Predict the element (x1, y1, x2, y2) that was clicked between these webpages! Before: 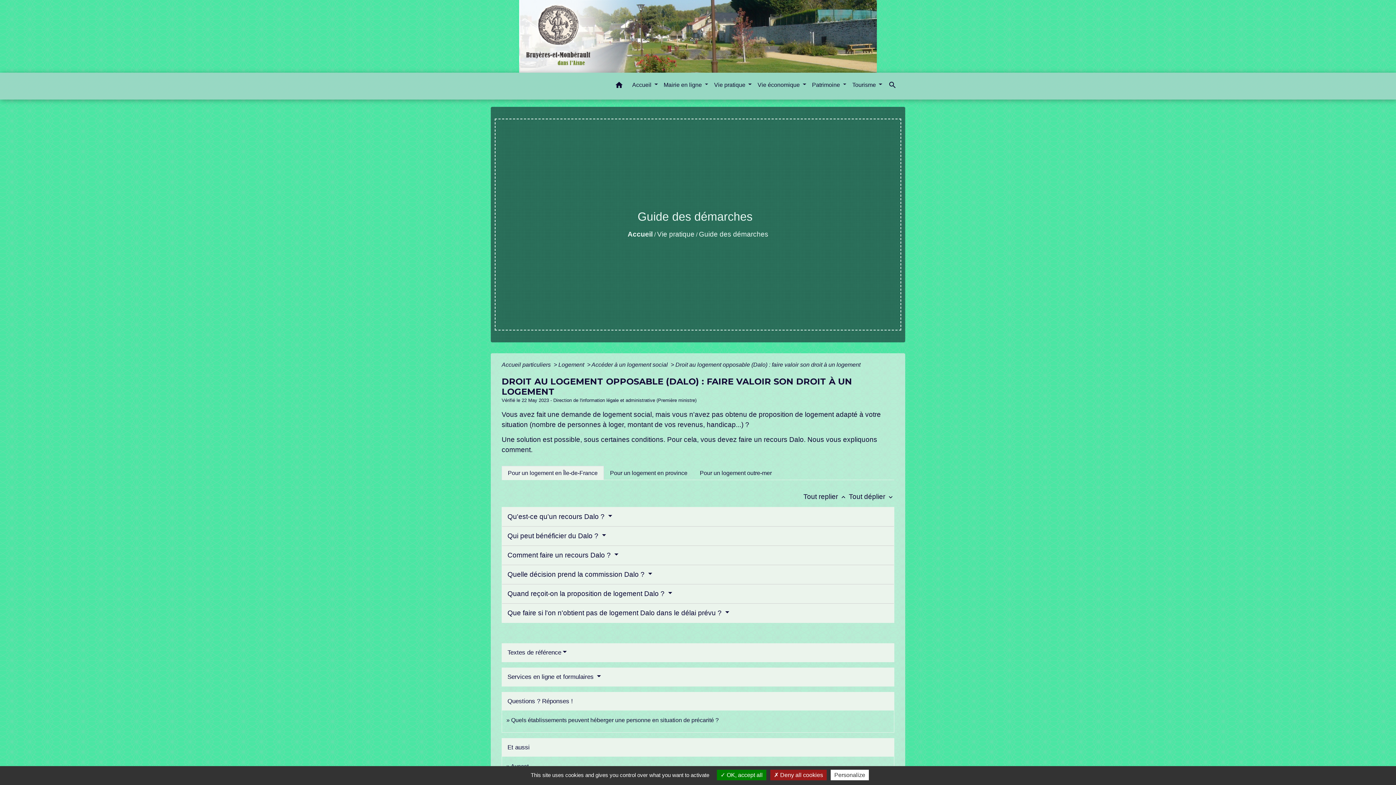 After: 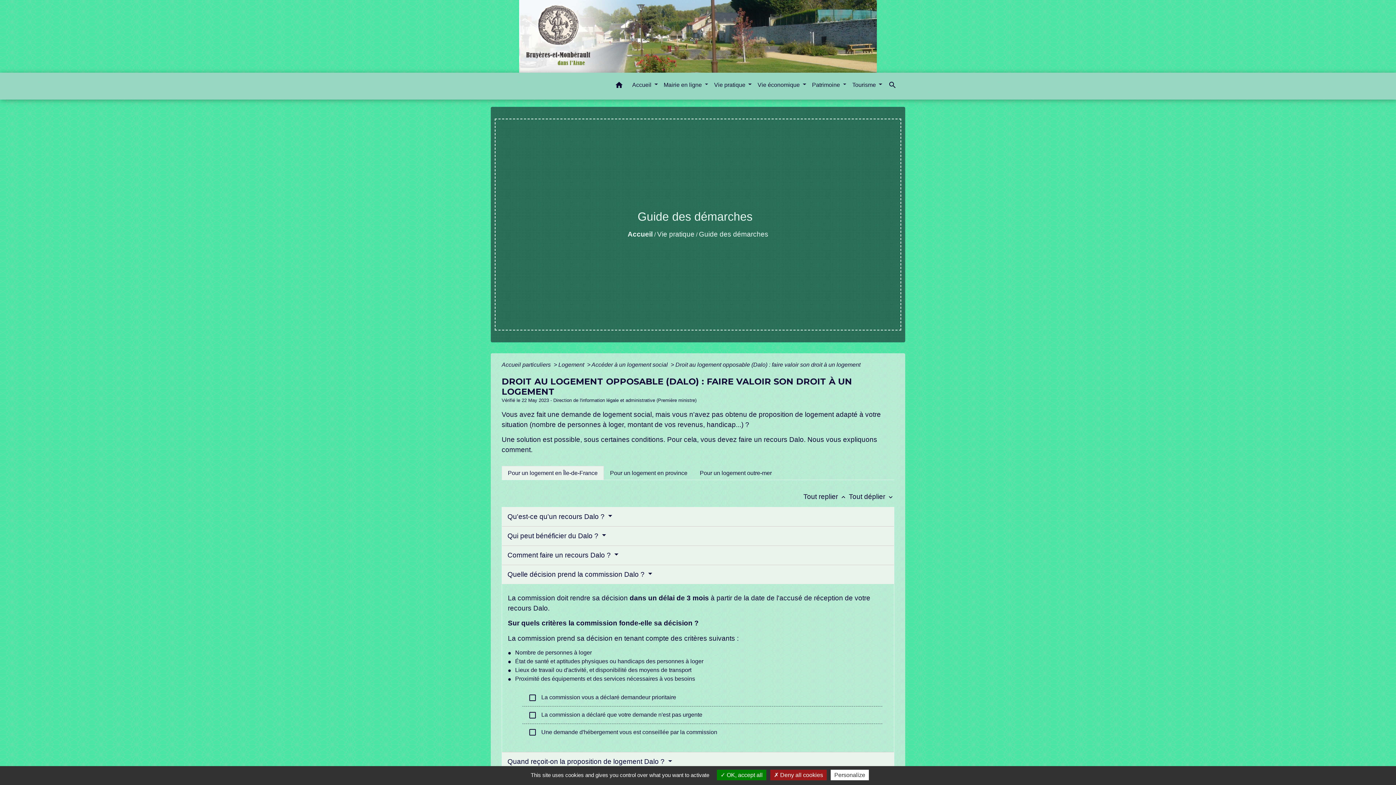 Action: bbox: (507, 570, 652, 578) label: Quelle décision prend la commission Dalo ? 